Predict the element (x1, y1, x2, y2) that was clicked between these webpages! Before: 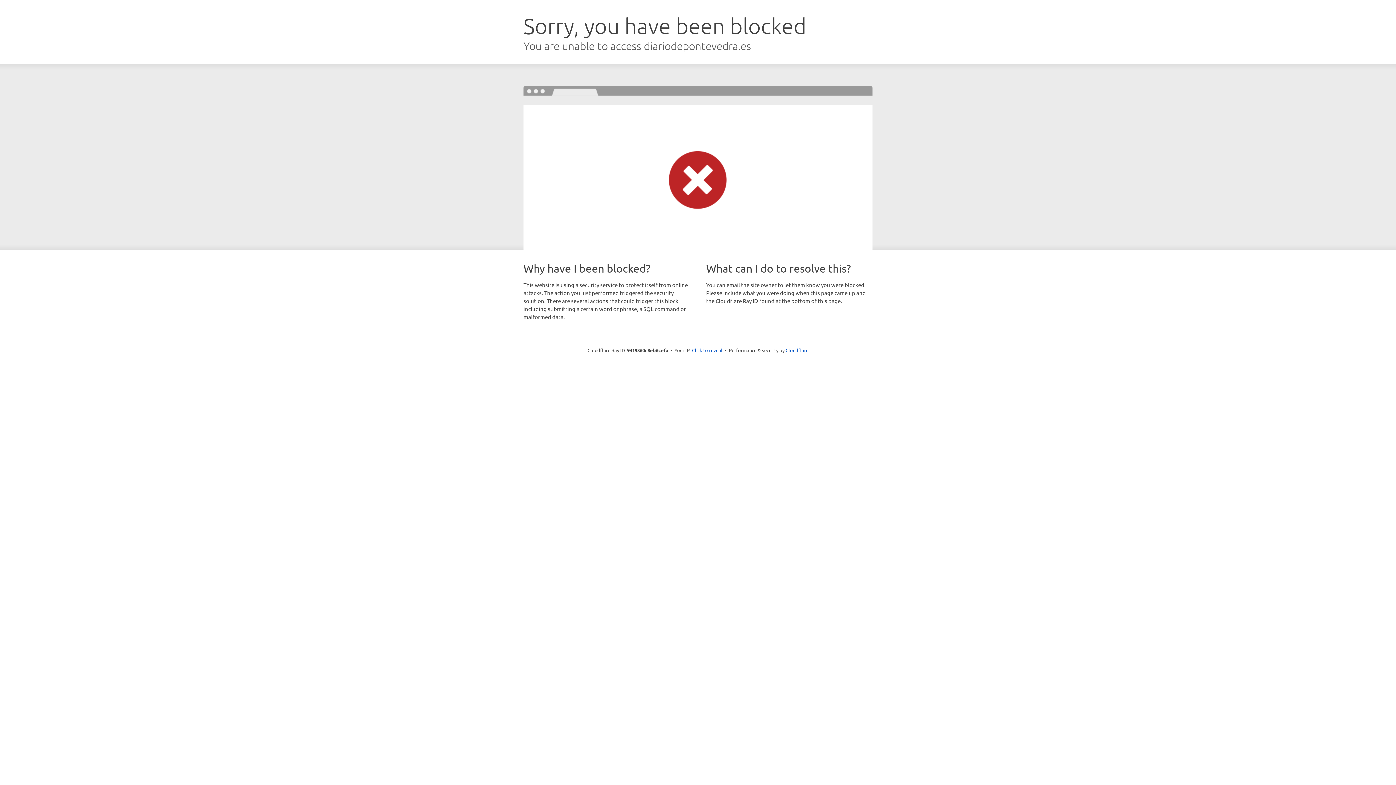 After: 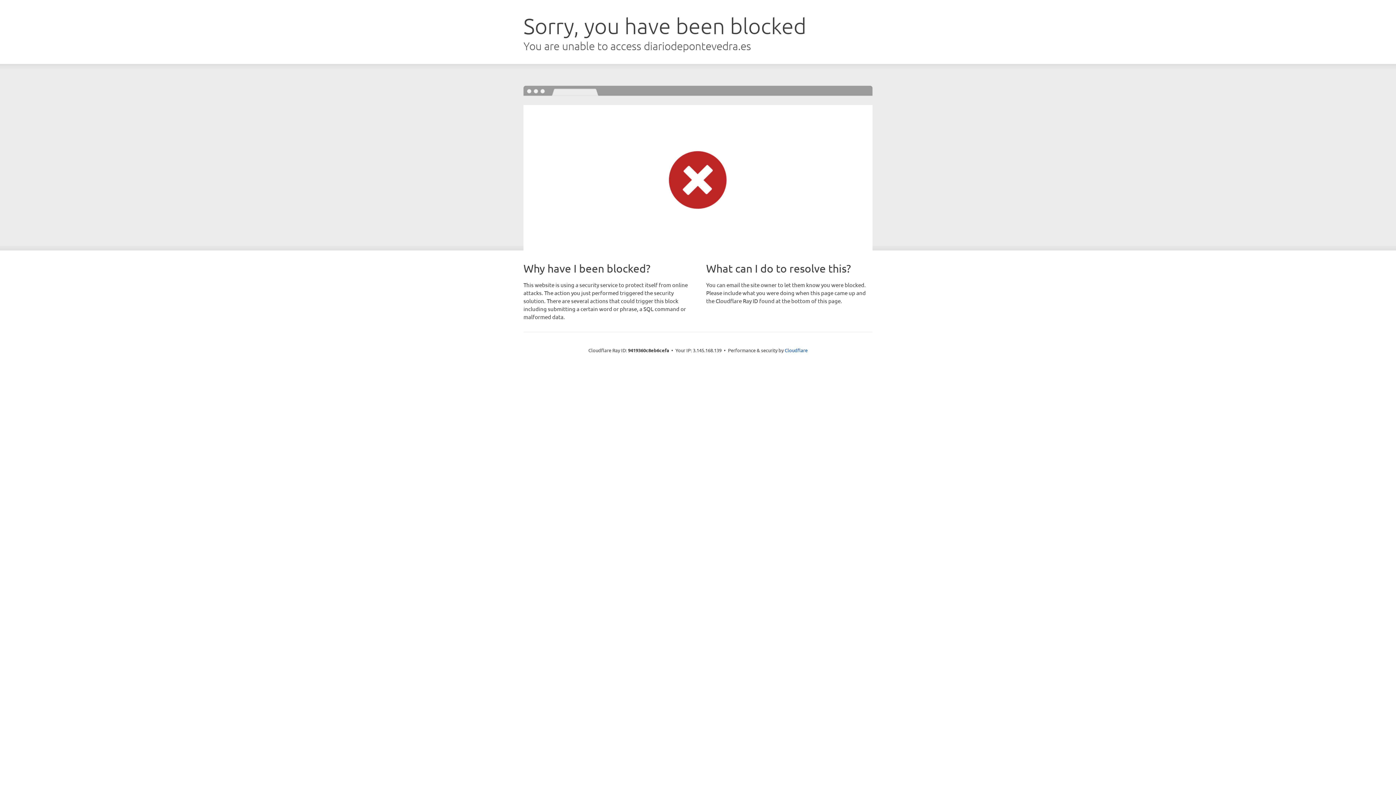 Action: bbox: (692, 346, 722, 353) label: Click to reveal